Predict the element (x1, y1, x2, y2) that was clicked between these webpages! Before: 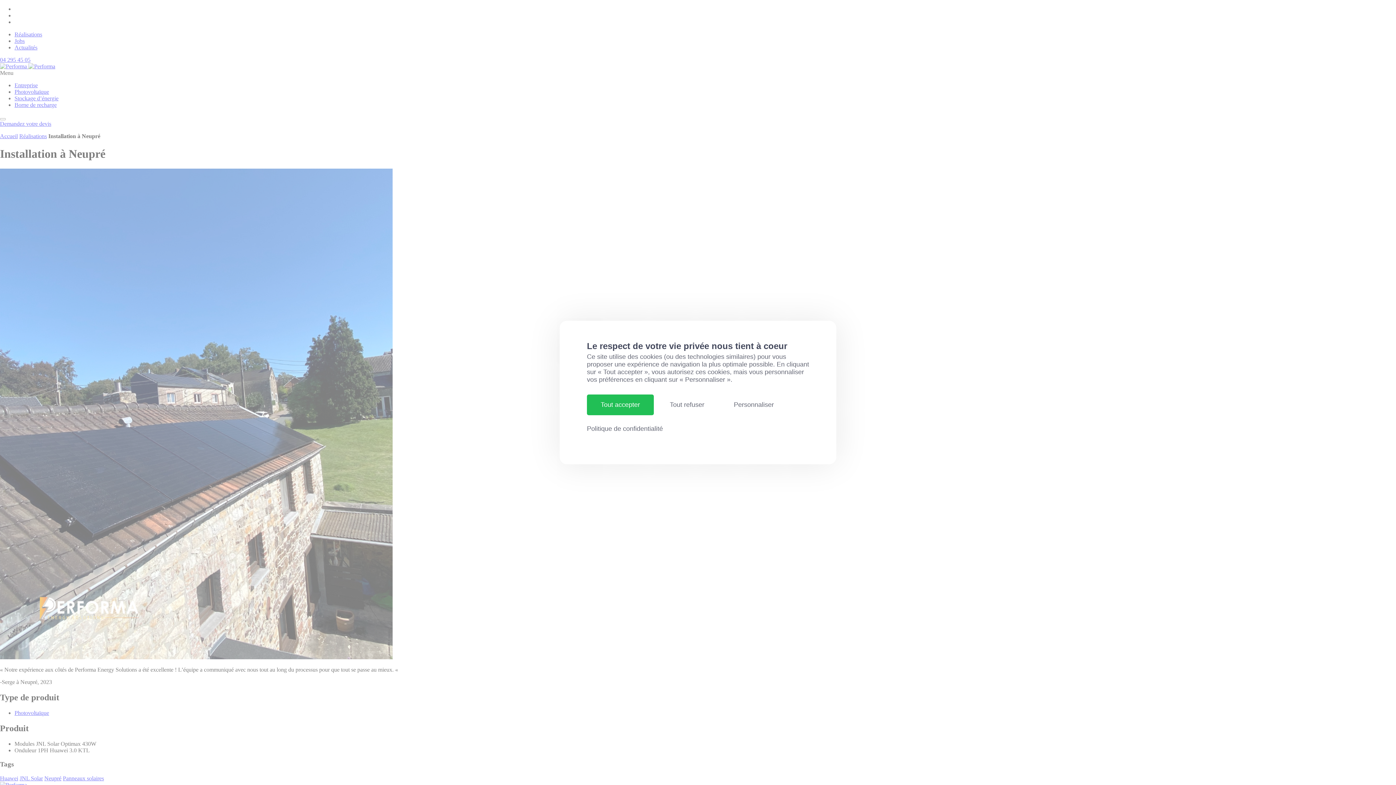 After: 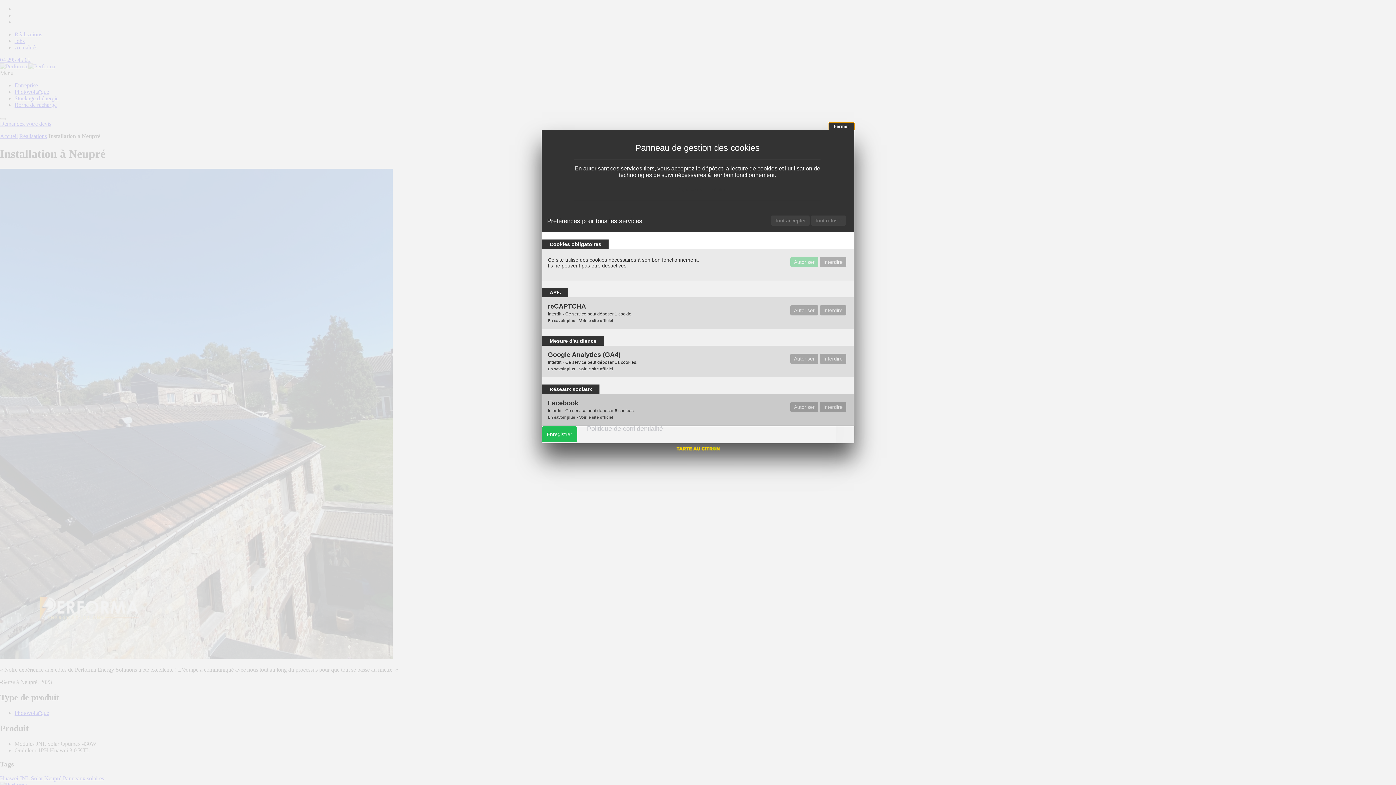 Action: bbox: (720, 394, 787, 415) label: Personnaliser (fenêtre modale)